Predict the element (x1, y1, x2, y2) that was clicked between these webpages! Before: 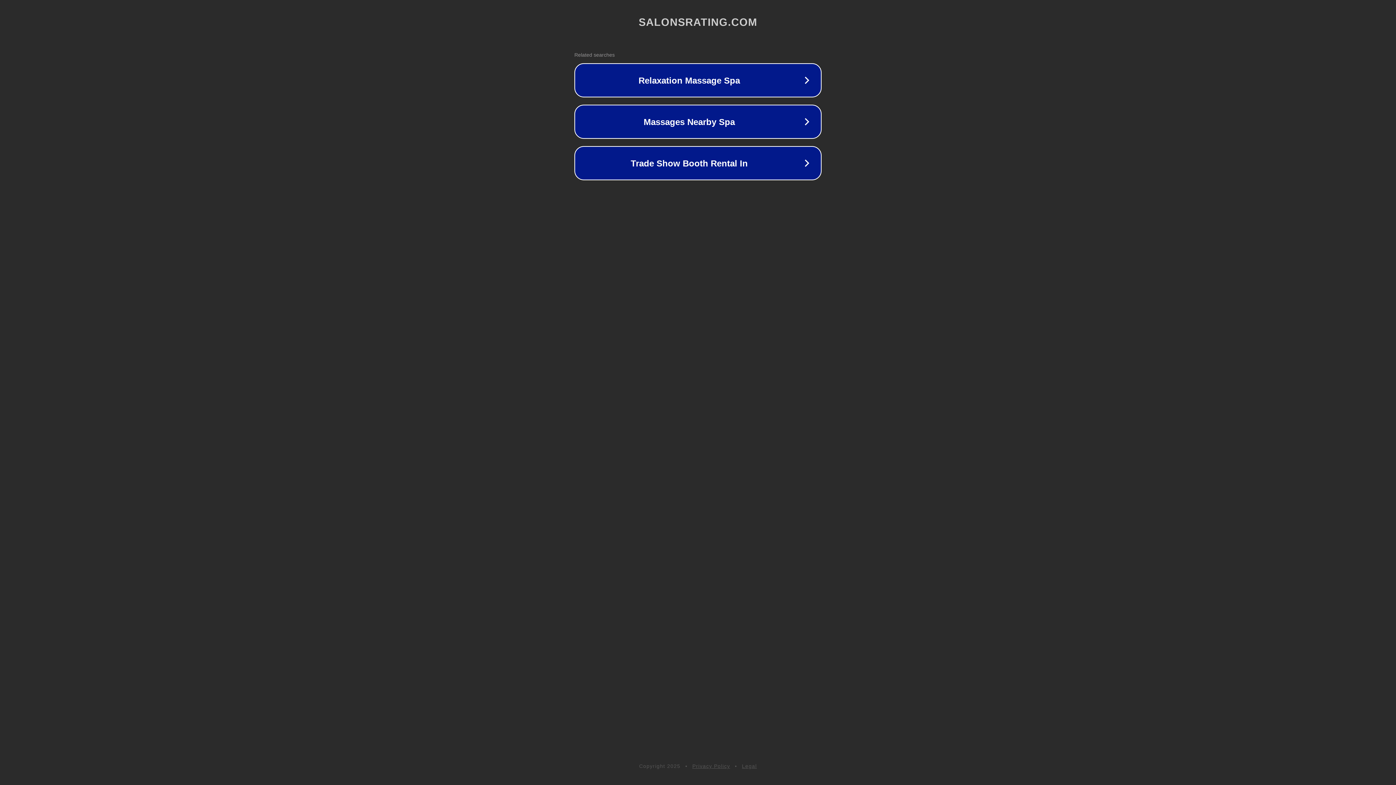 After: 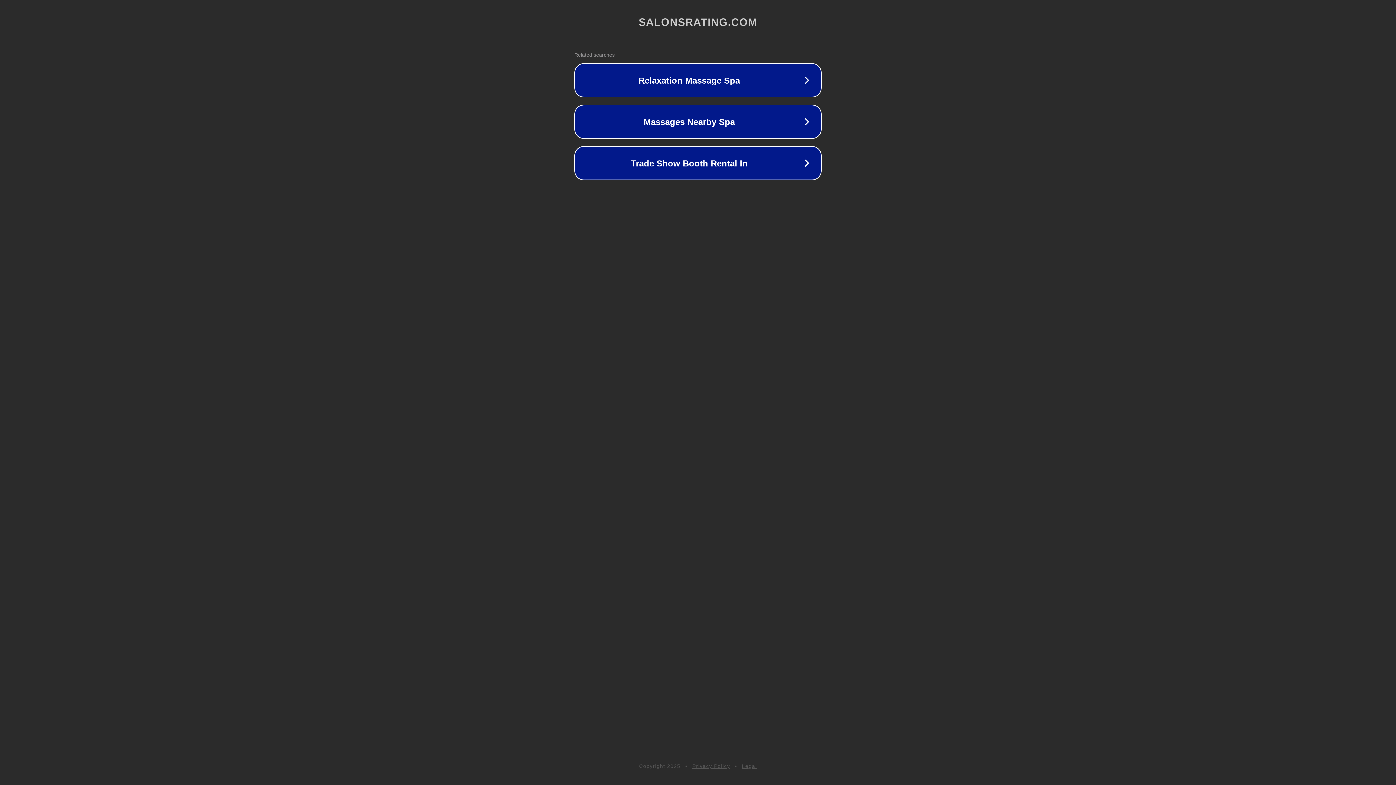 Action: bbox: (742, 763, 757, 769) label: Legal